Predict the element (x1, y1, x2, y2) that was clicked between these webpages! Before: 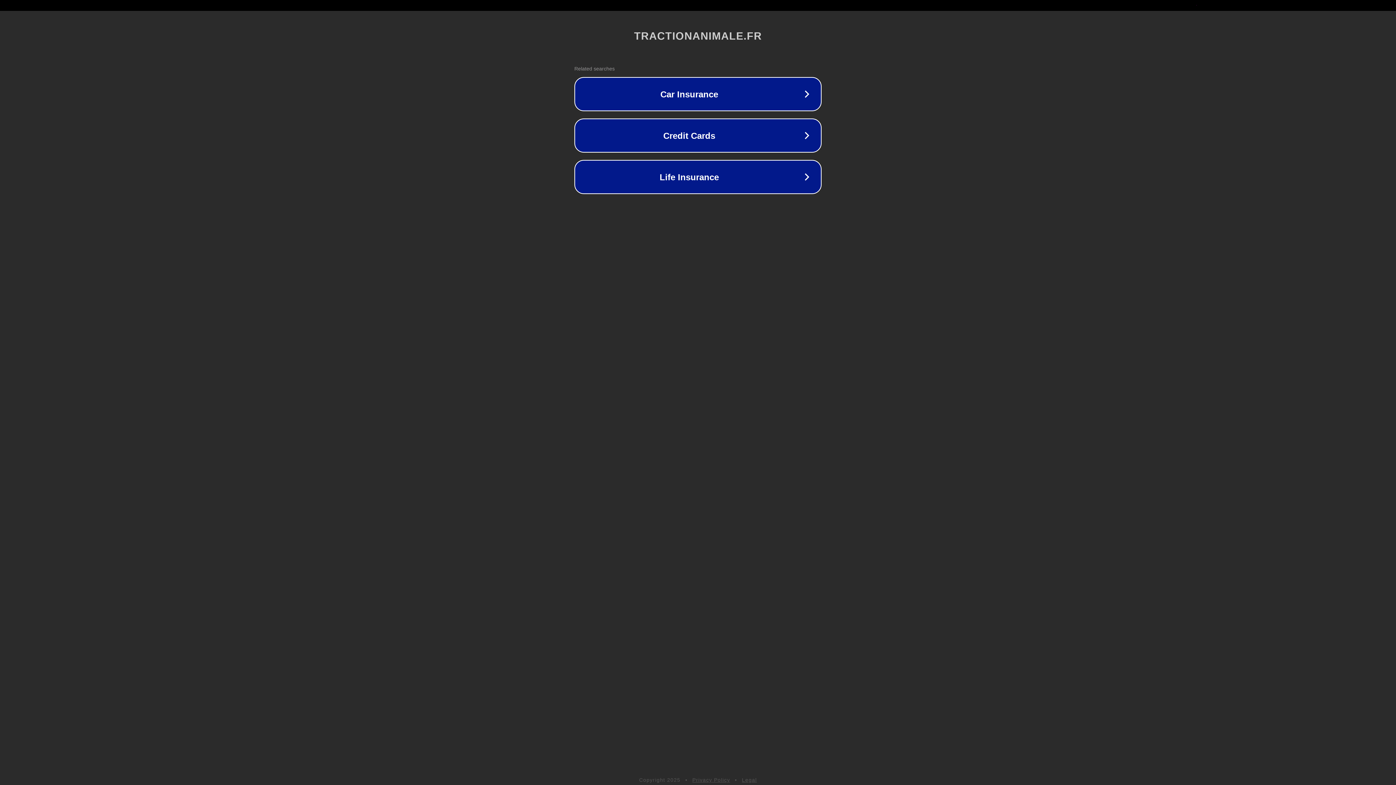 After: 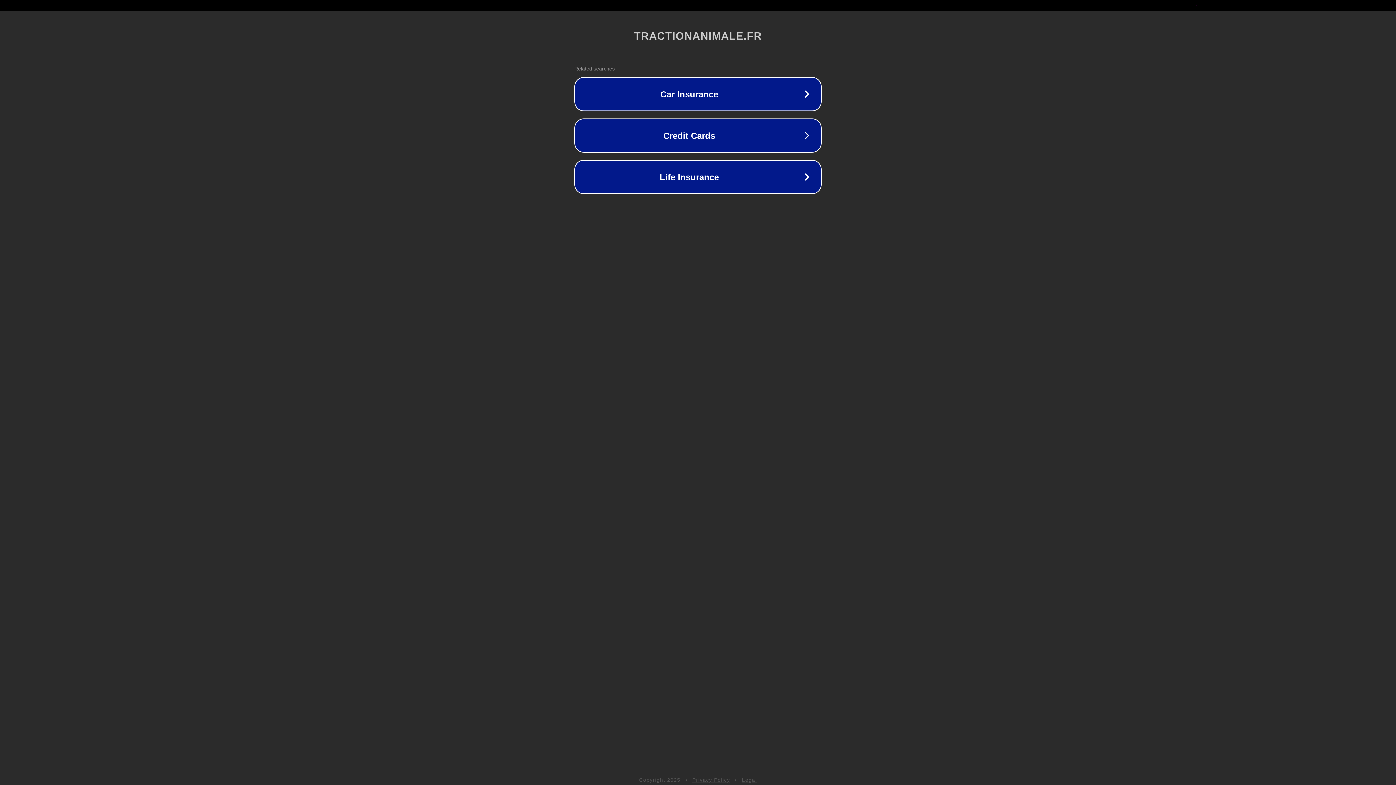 Action: bbox: (692, 777, 730, 783) label: Privacy Policy